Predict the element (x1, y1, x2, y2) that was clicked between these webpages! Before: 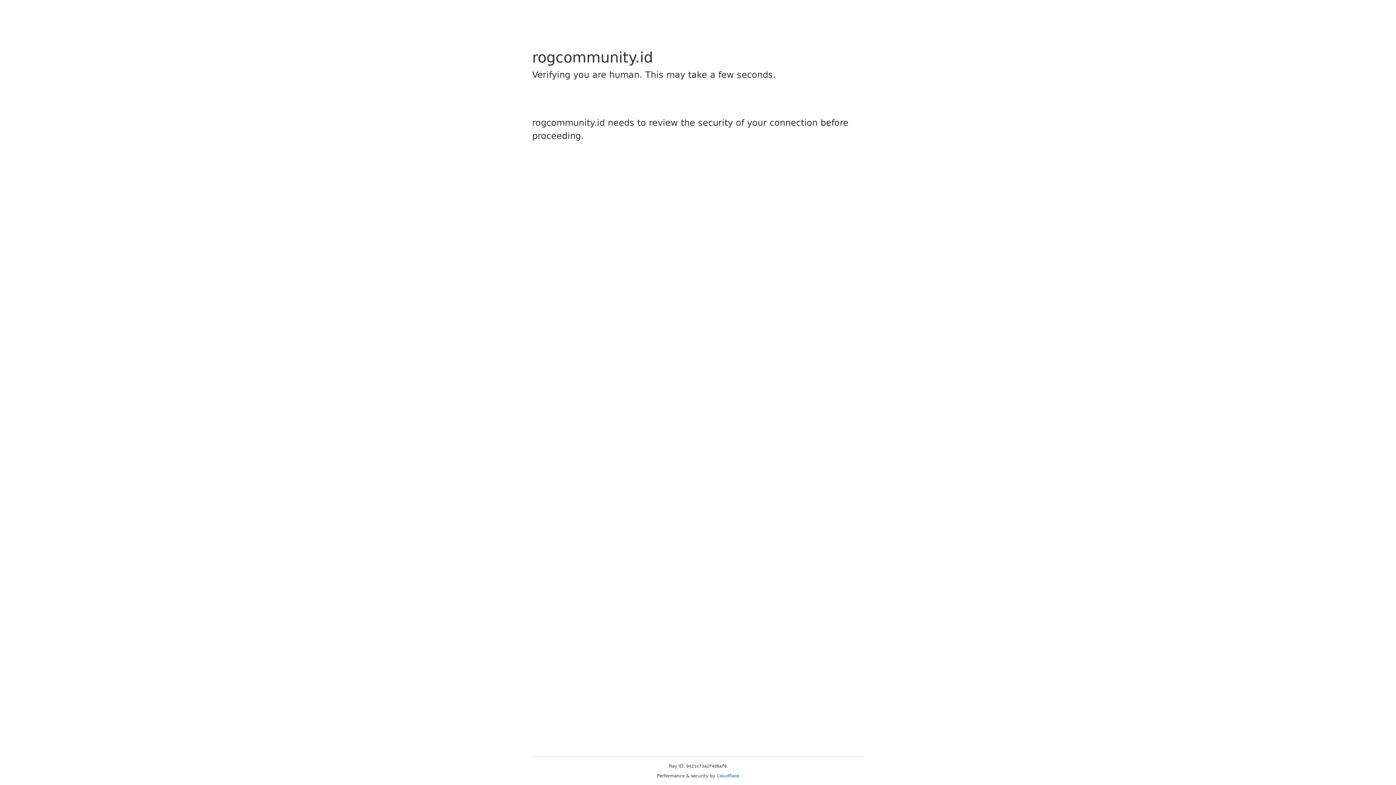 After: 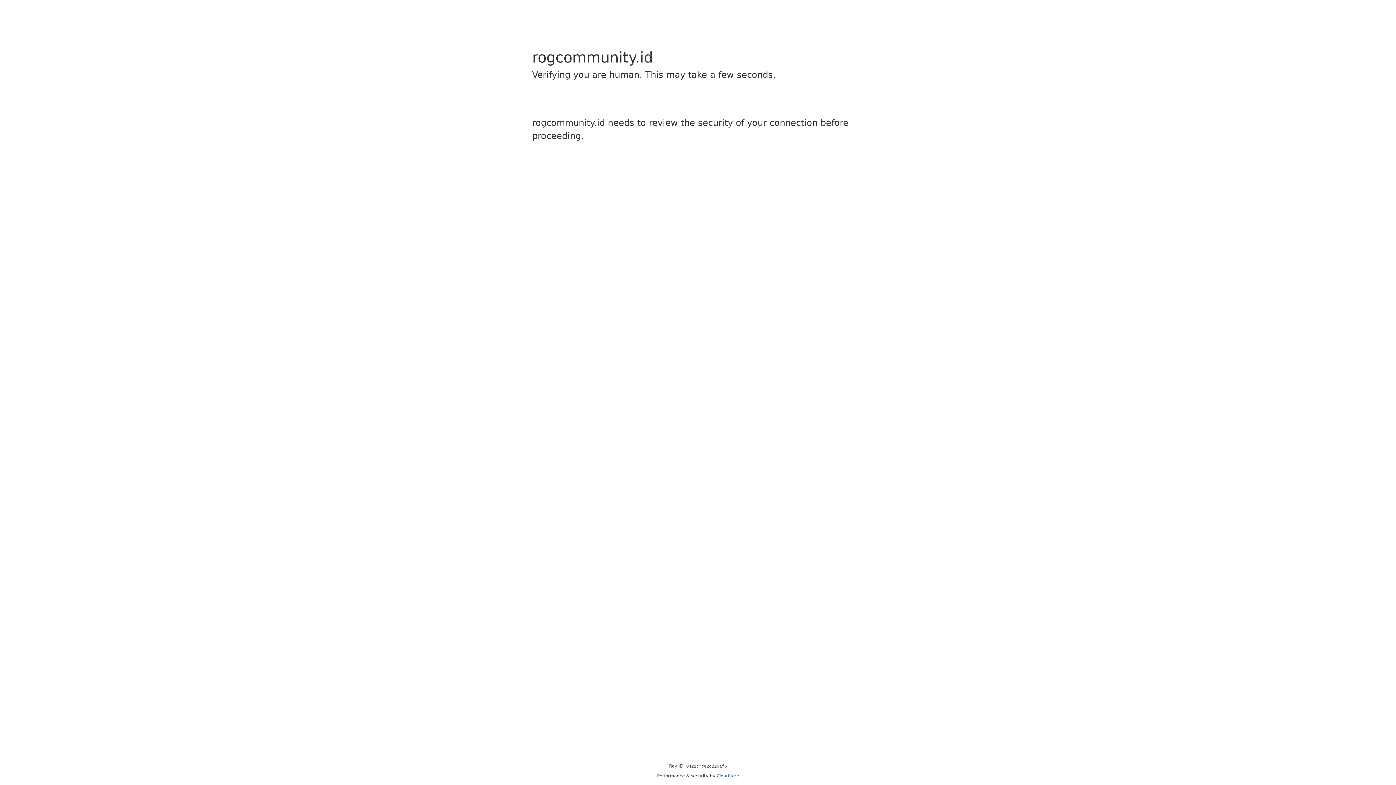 Action: label: Cloudflare bbox: (716, 773, 739, 778)